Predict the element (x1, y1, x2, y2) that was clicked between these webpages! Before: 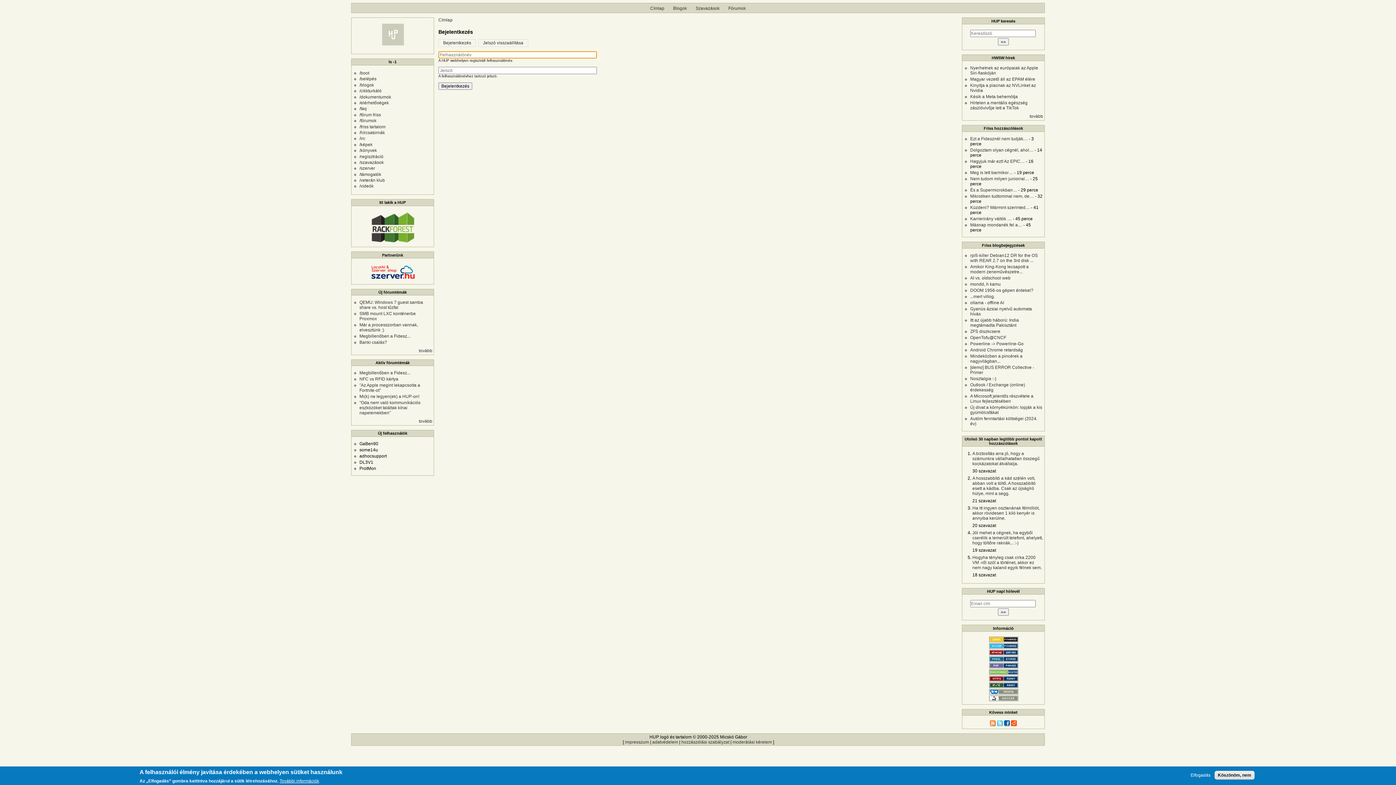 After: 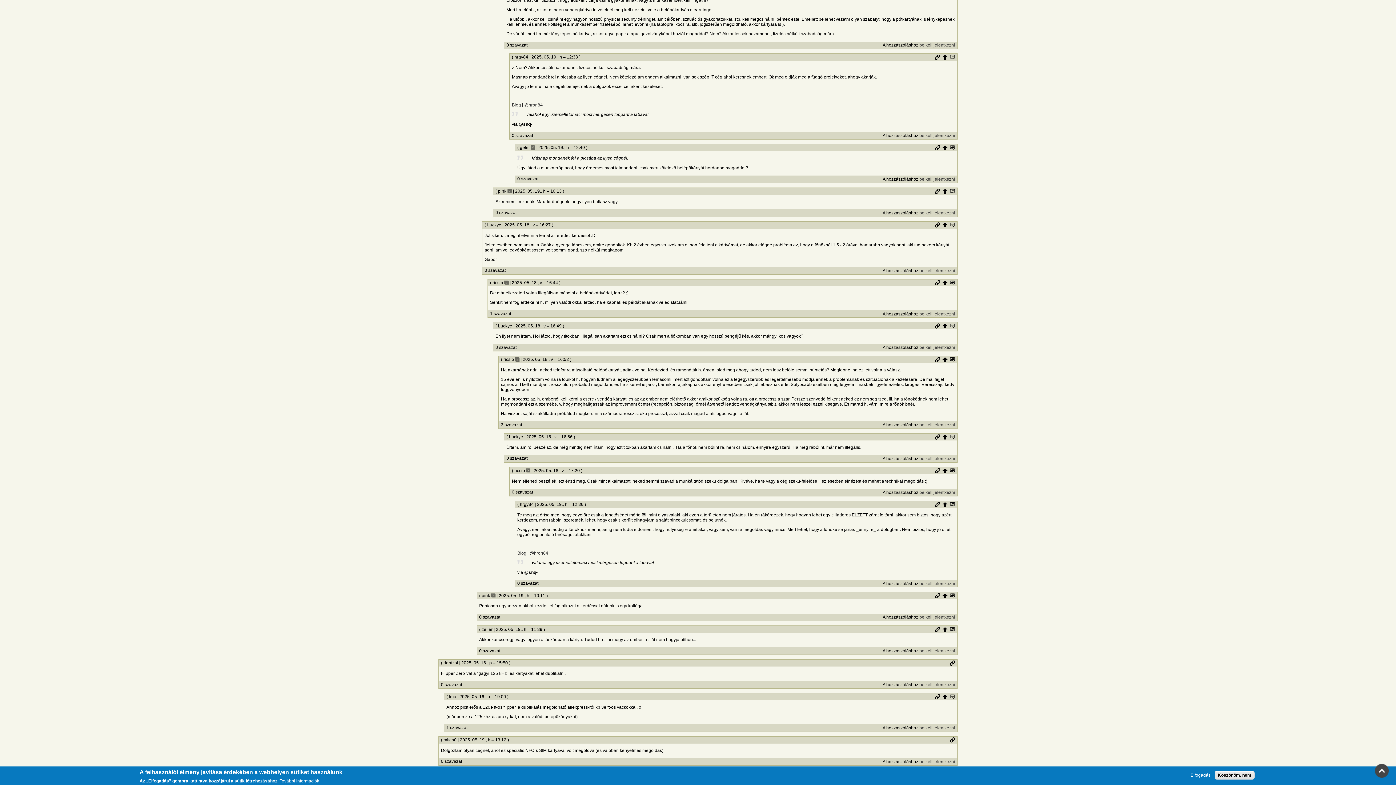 Action: bbox: (970, 222, 1022, 227) label: Másnap mondanék fel a…